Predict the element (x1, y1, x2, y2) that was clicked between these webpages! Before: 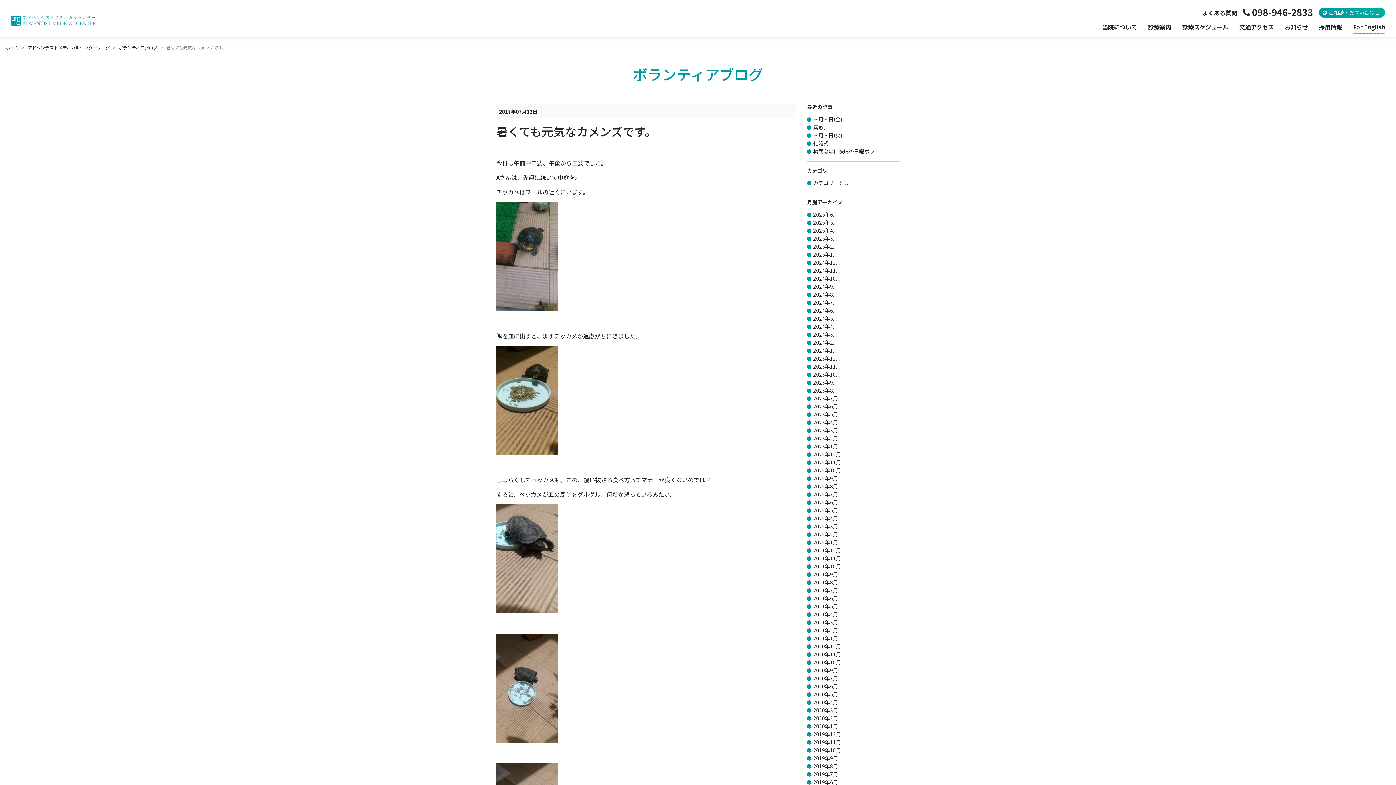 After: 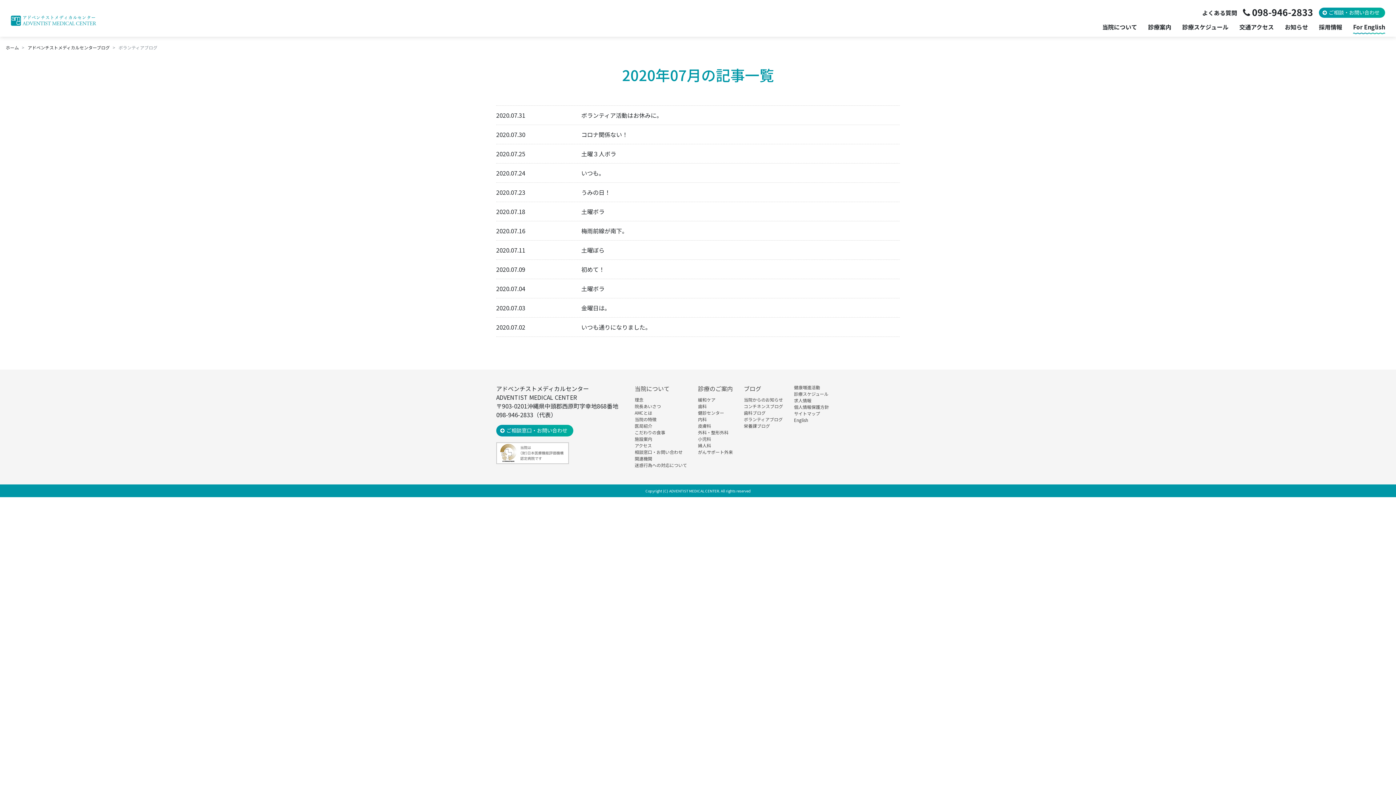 Action: bbox: (813, 674, 838, 682) label: 2020年7月